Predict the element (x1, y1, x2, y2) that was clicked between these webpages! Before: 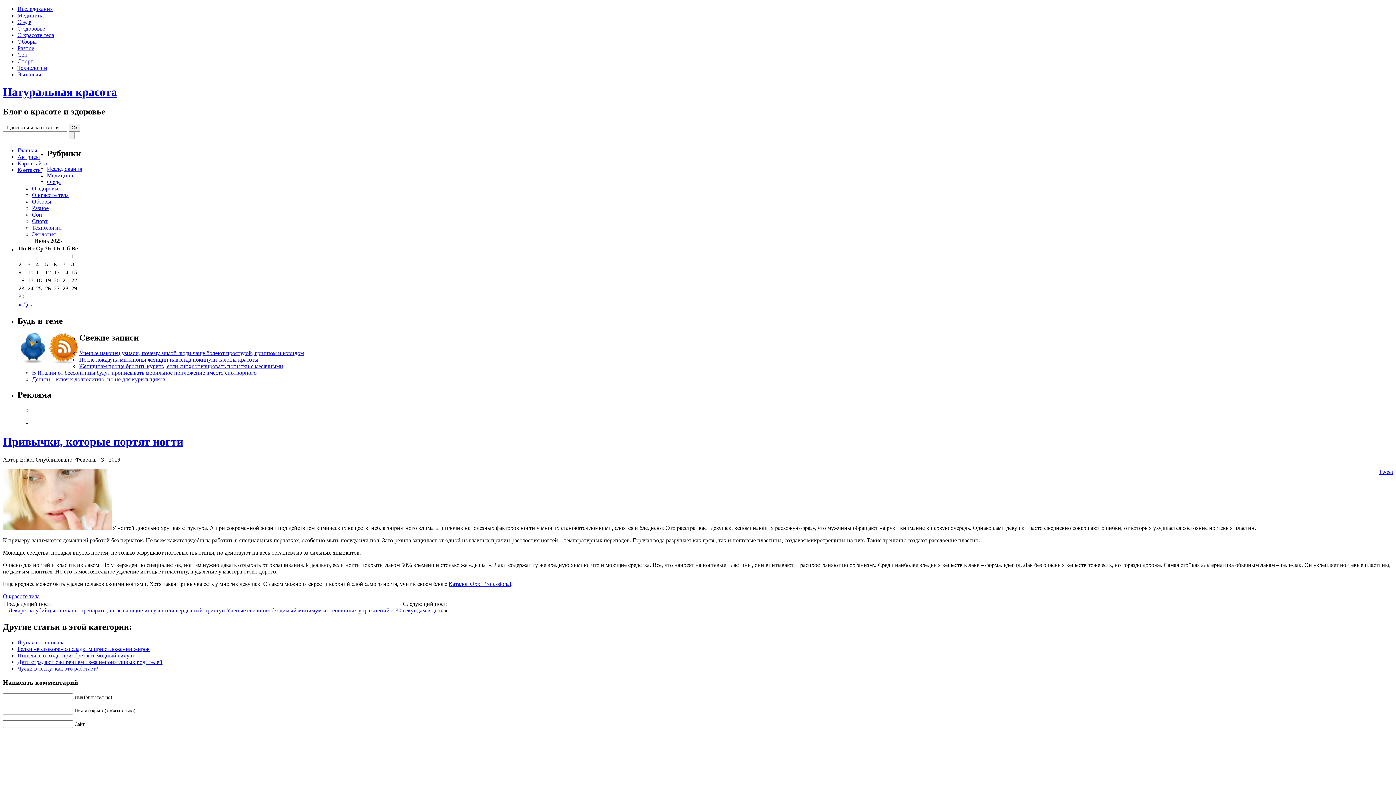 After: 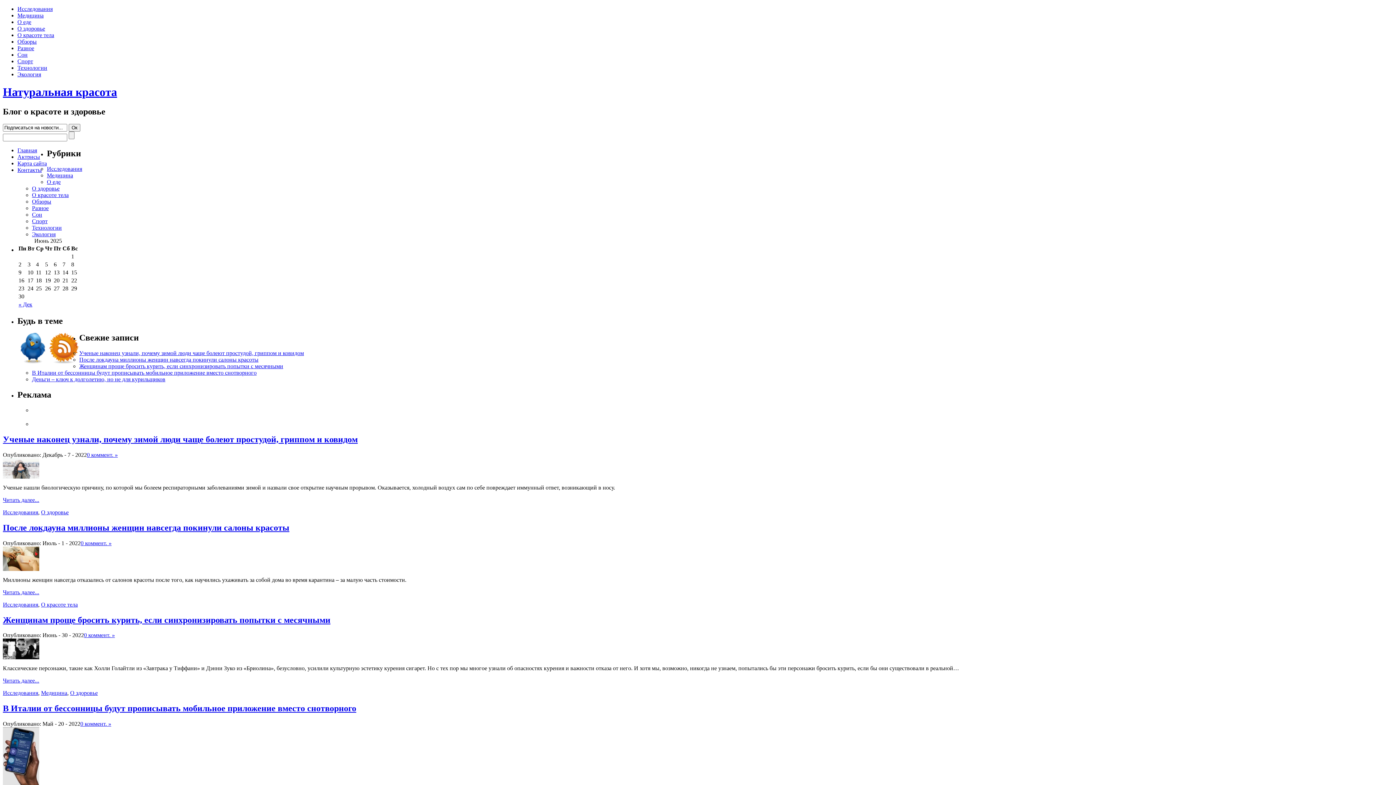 Action: label: Главная bbox: (17, 147, 37, 153)